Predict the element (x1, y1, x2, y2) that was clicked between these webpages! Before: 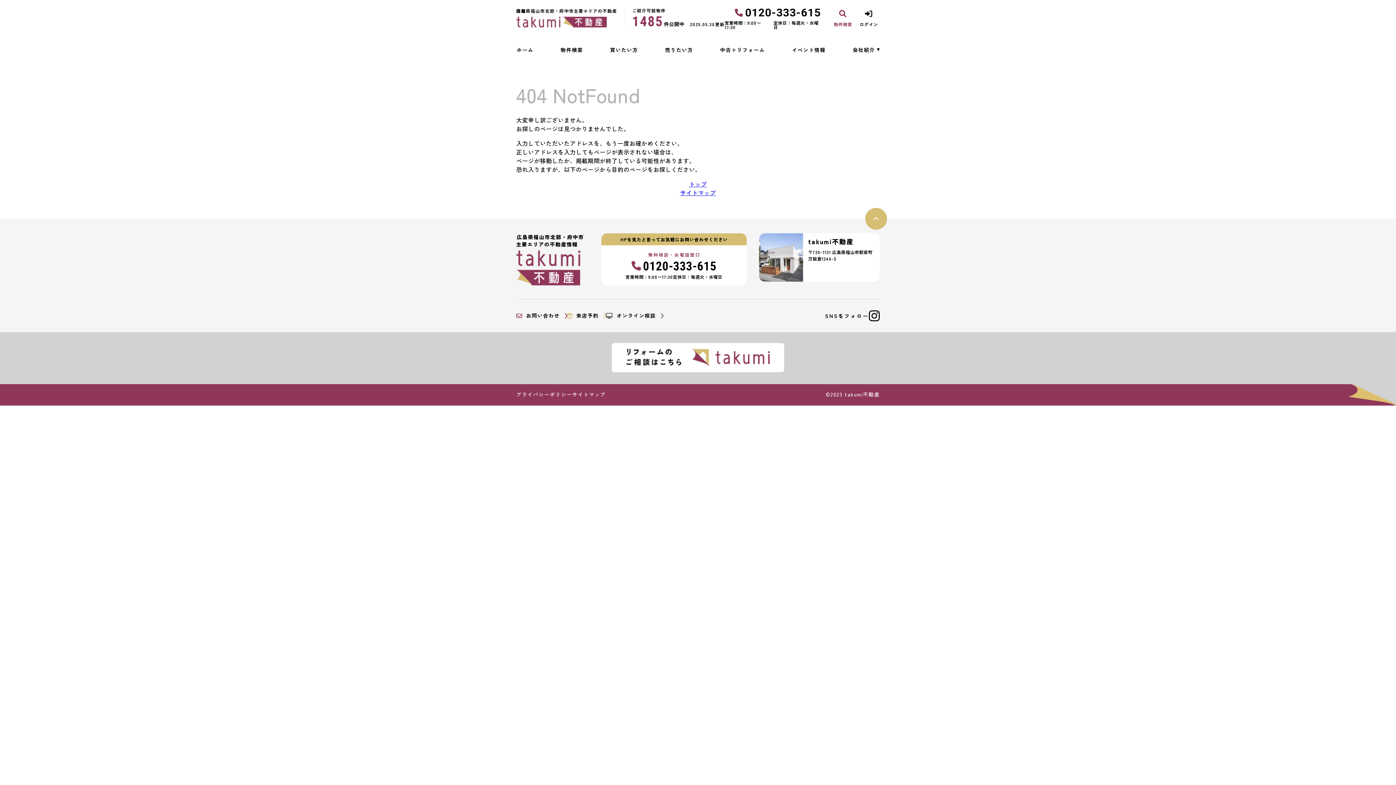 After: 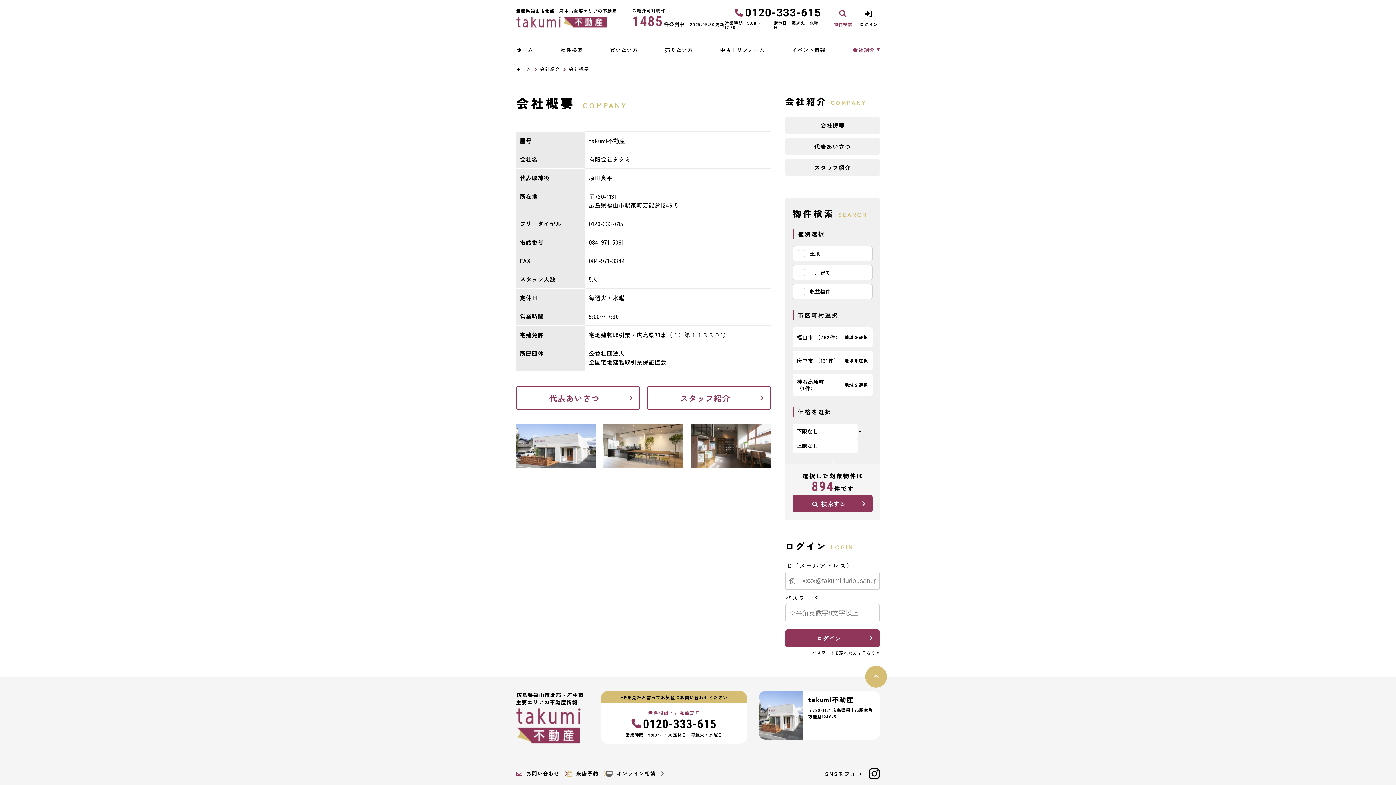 Action: label: 会社紹介 bbox: (852, 36, 879, 62)